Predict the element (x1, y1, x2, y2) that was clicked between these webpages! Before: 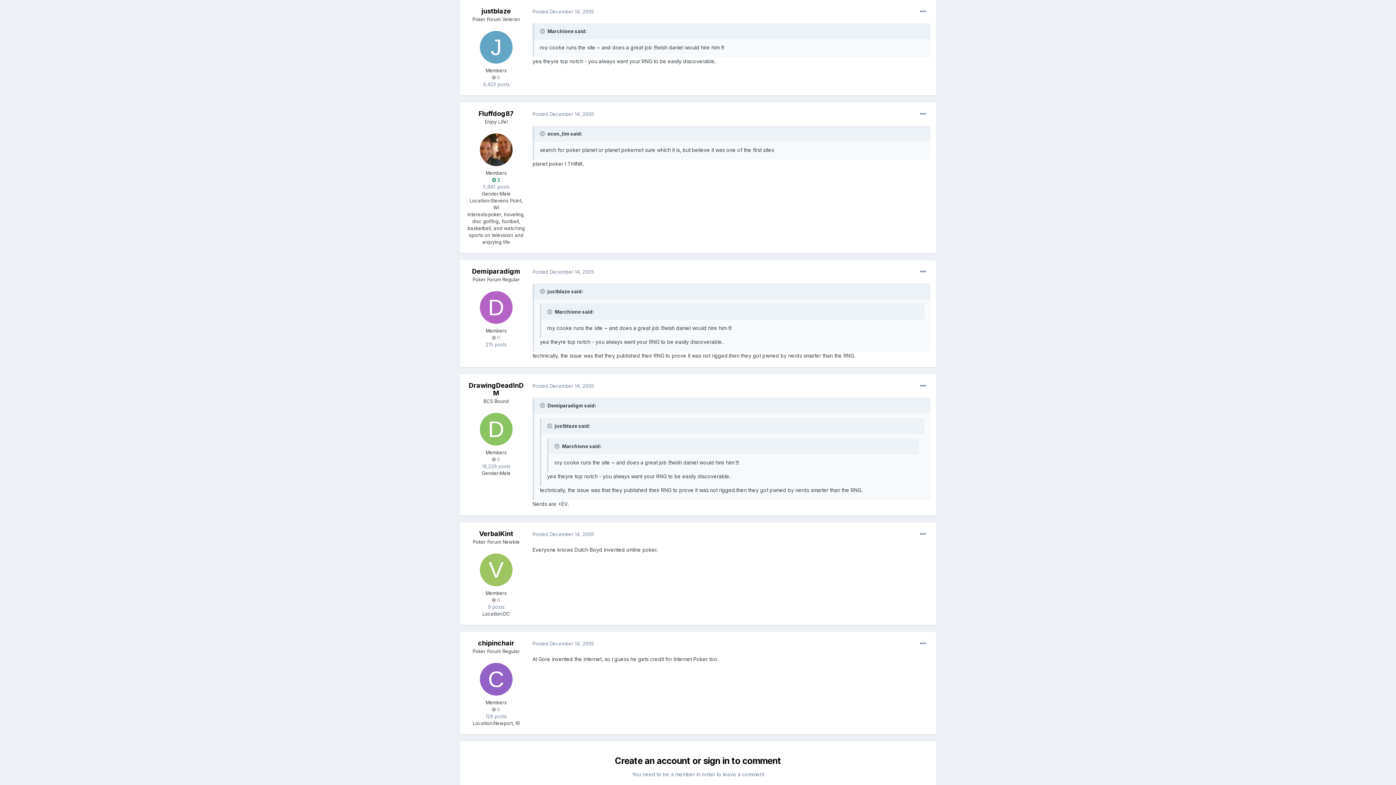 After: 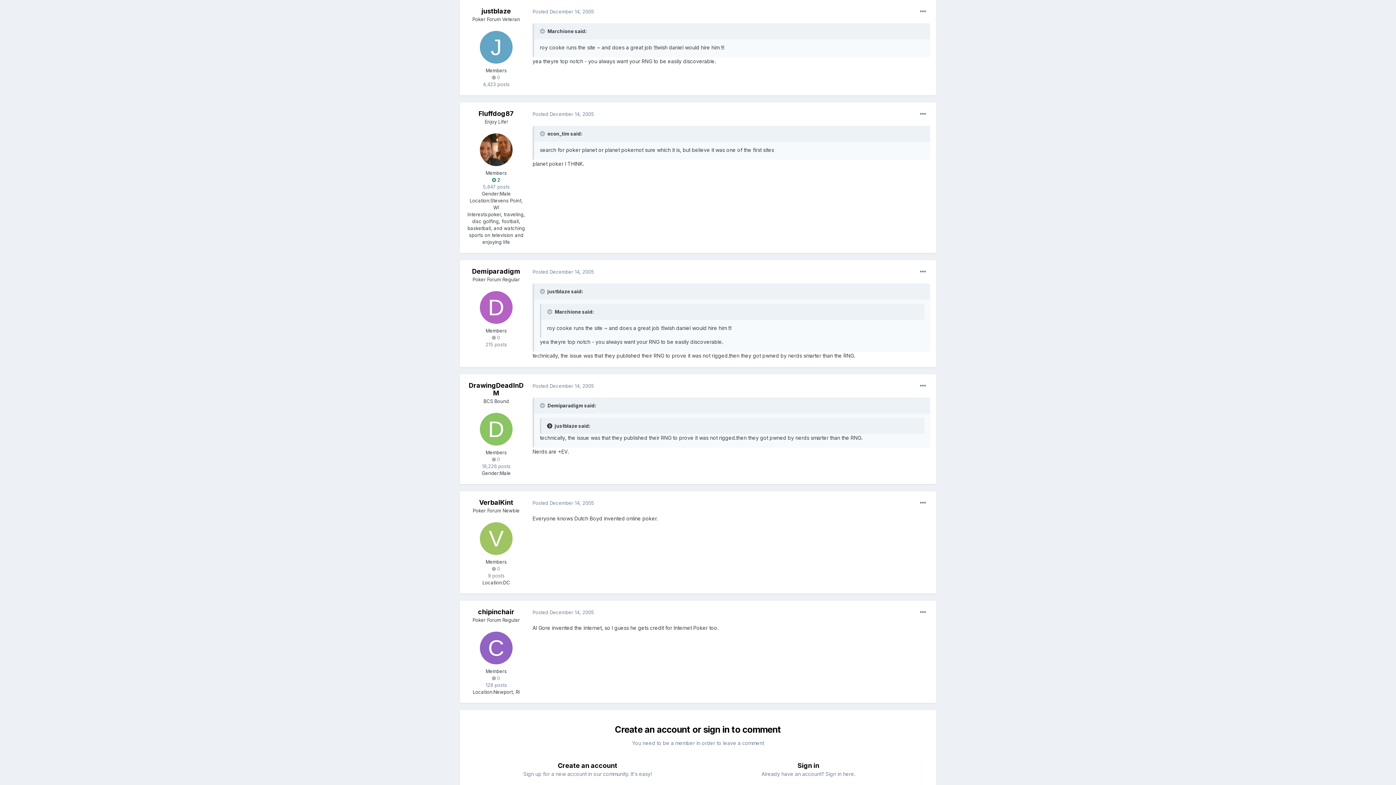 Action: bbox: (547, 423, 553, 429) label:  